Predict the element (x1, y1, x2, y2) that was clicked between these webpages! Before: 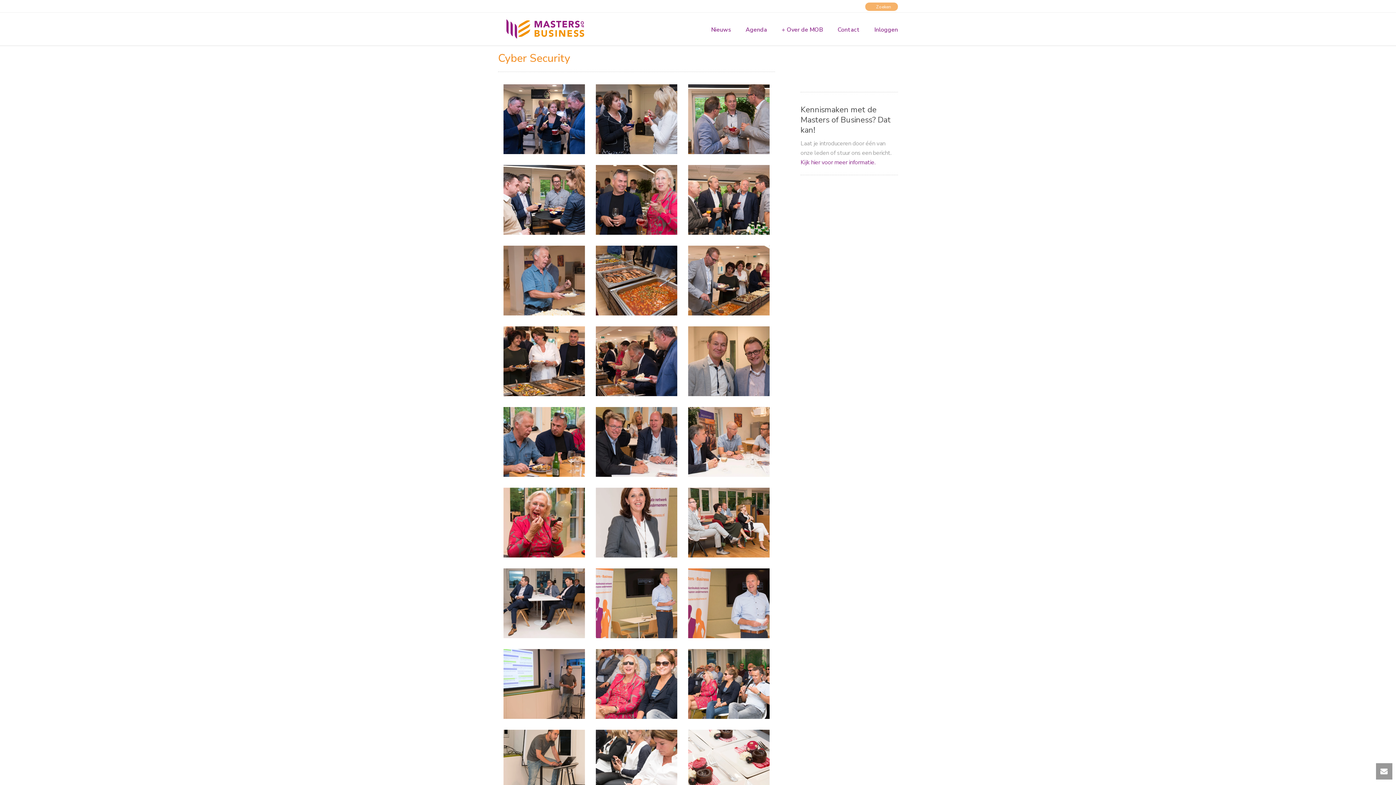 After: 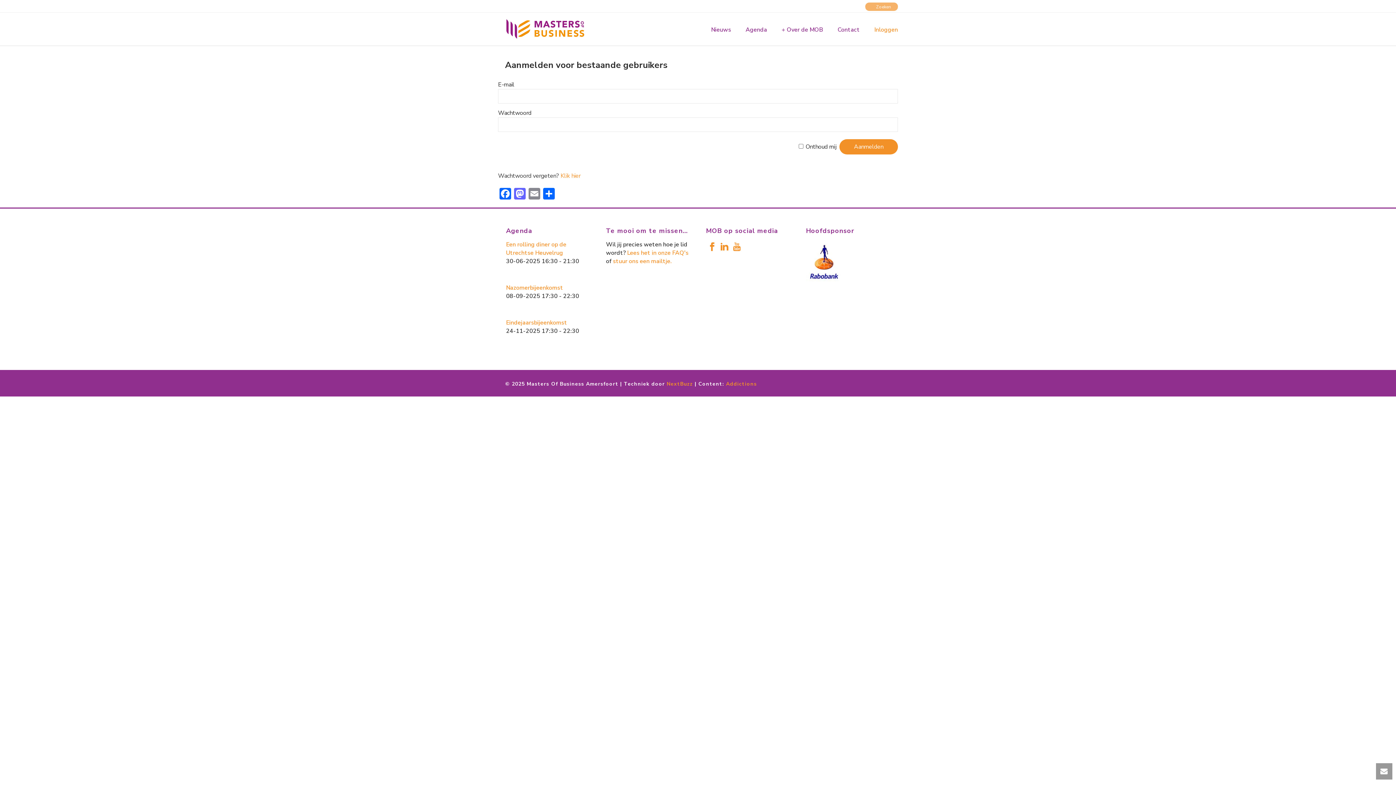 Action: bbox: (867, 12, 905, 45) label: Inloggen